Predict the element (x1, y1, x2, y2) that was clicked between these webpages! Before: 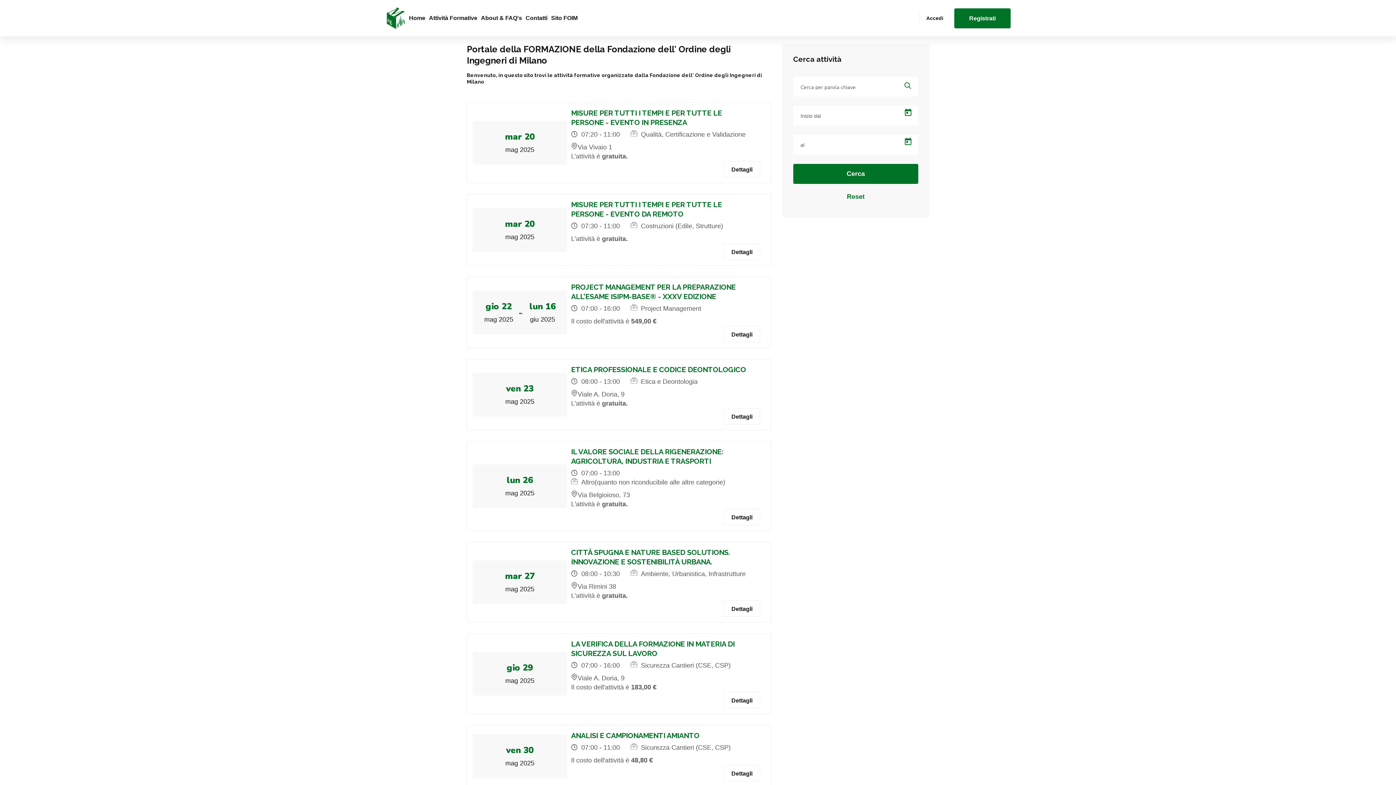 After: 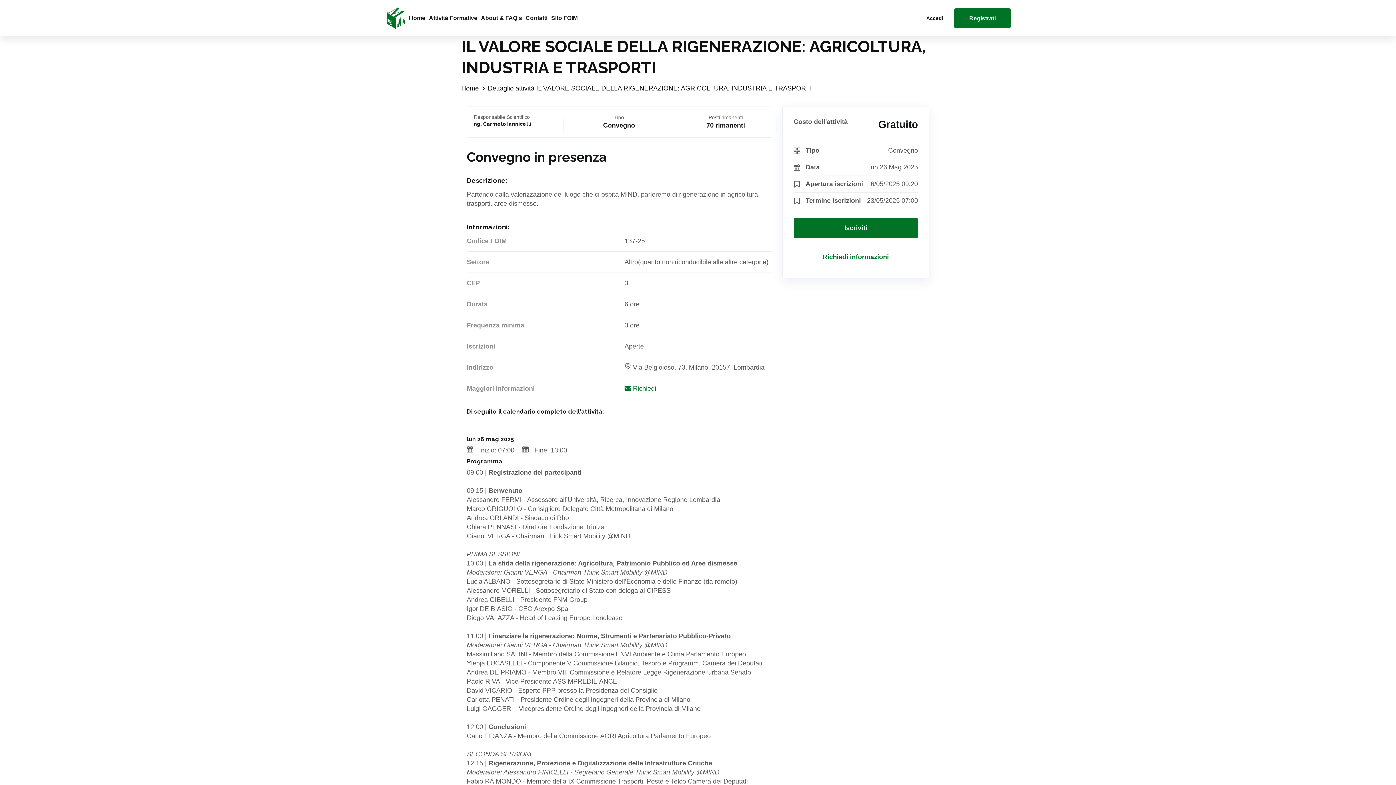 Action: label: Dettagli bbox: (724, 509, 760, 525)